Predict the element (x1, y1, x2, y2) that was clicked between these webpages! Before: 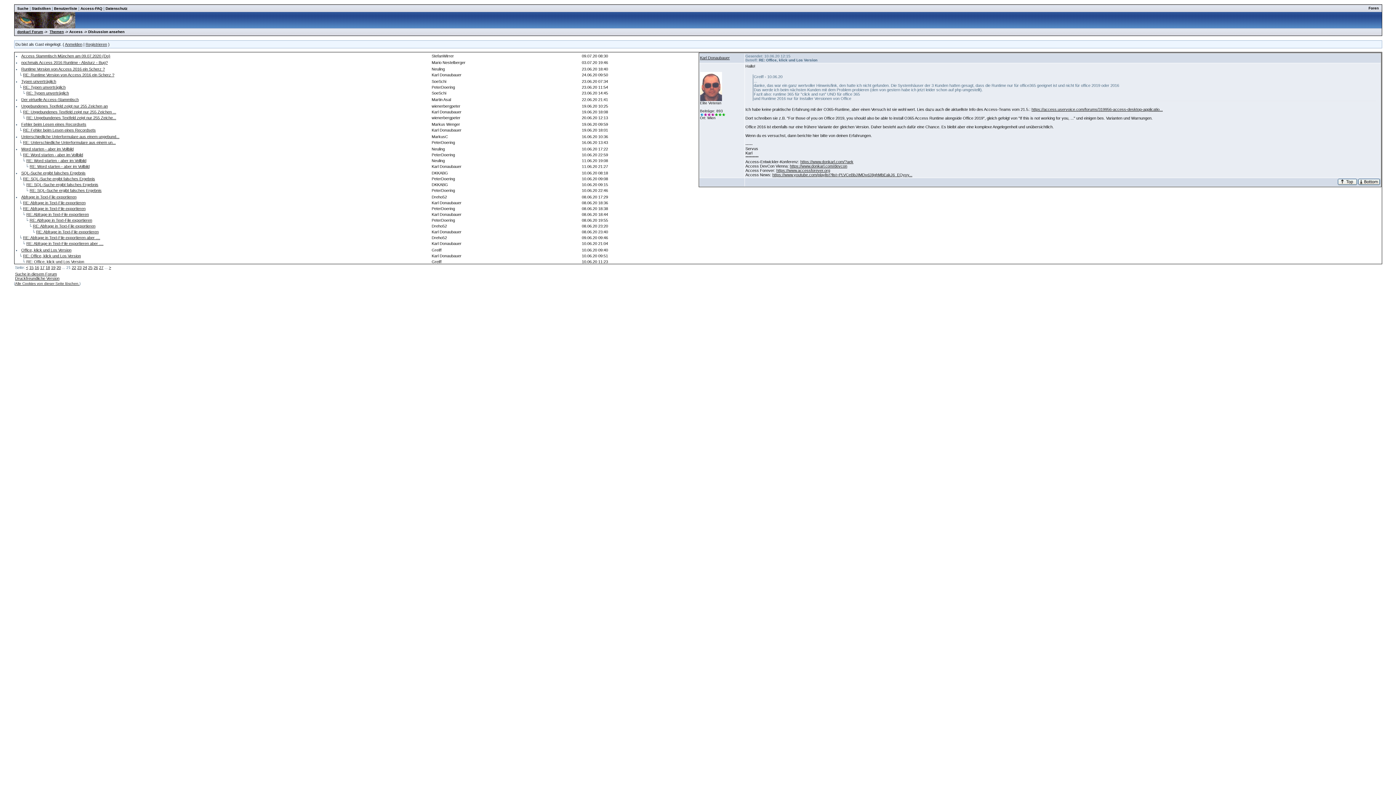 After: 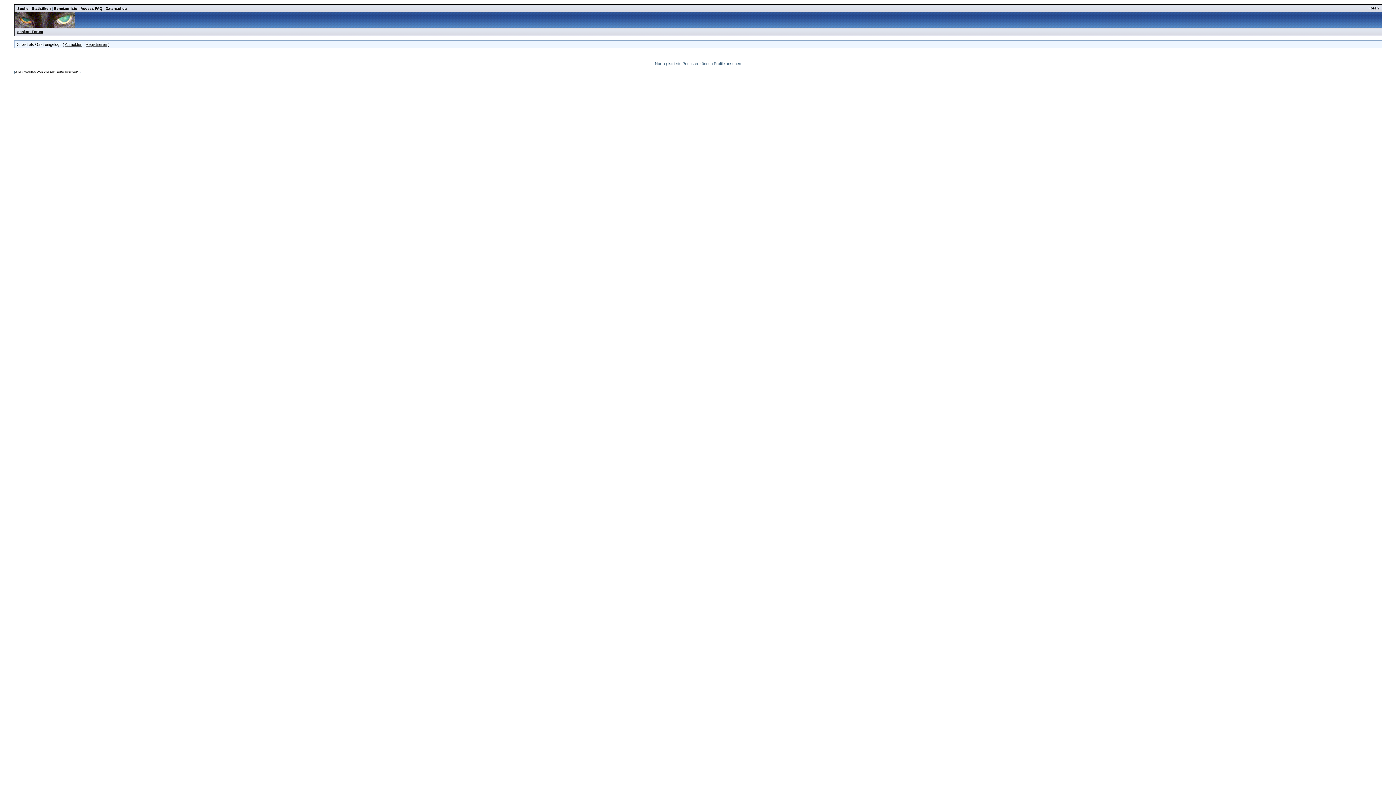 Action: bbox: (700, 55, 730, 60) label: Karl Donaubauer